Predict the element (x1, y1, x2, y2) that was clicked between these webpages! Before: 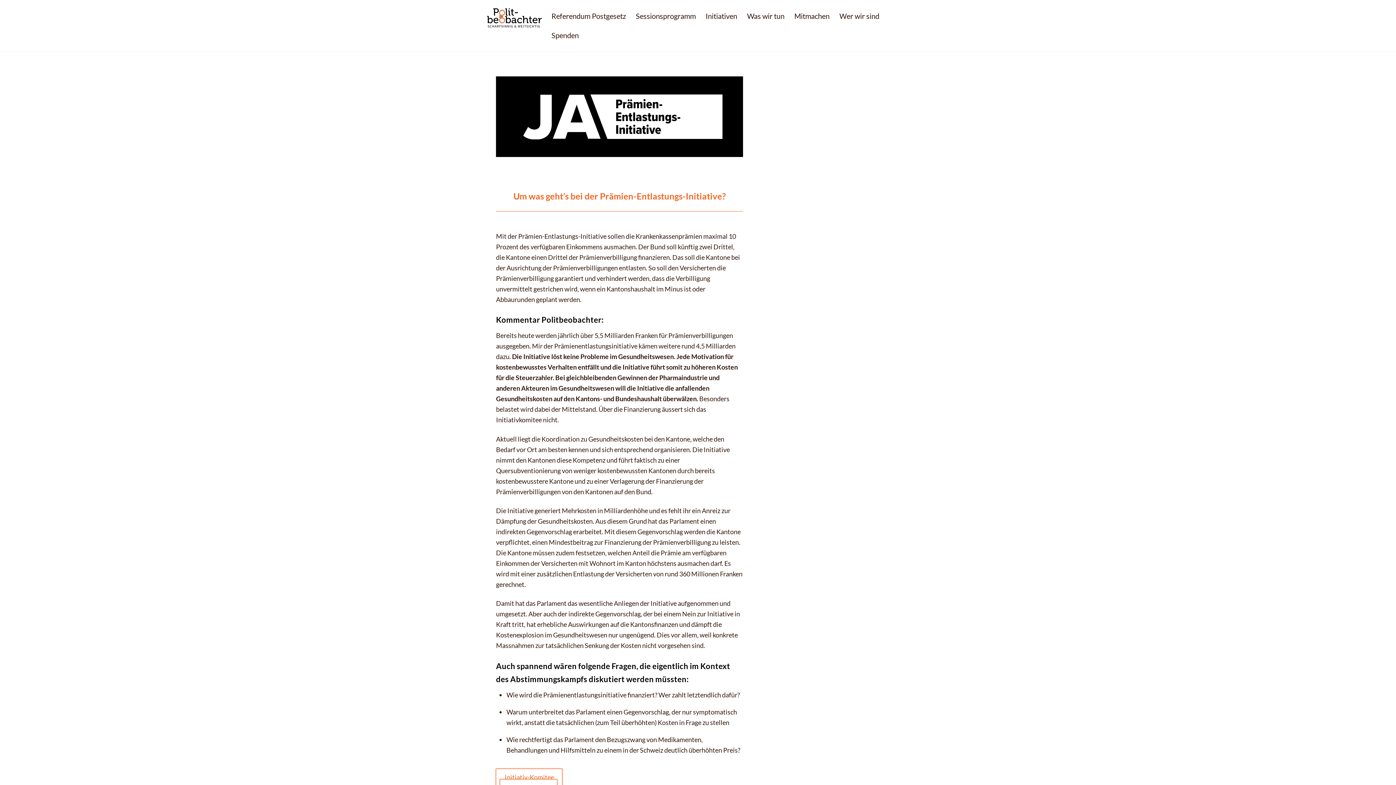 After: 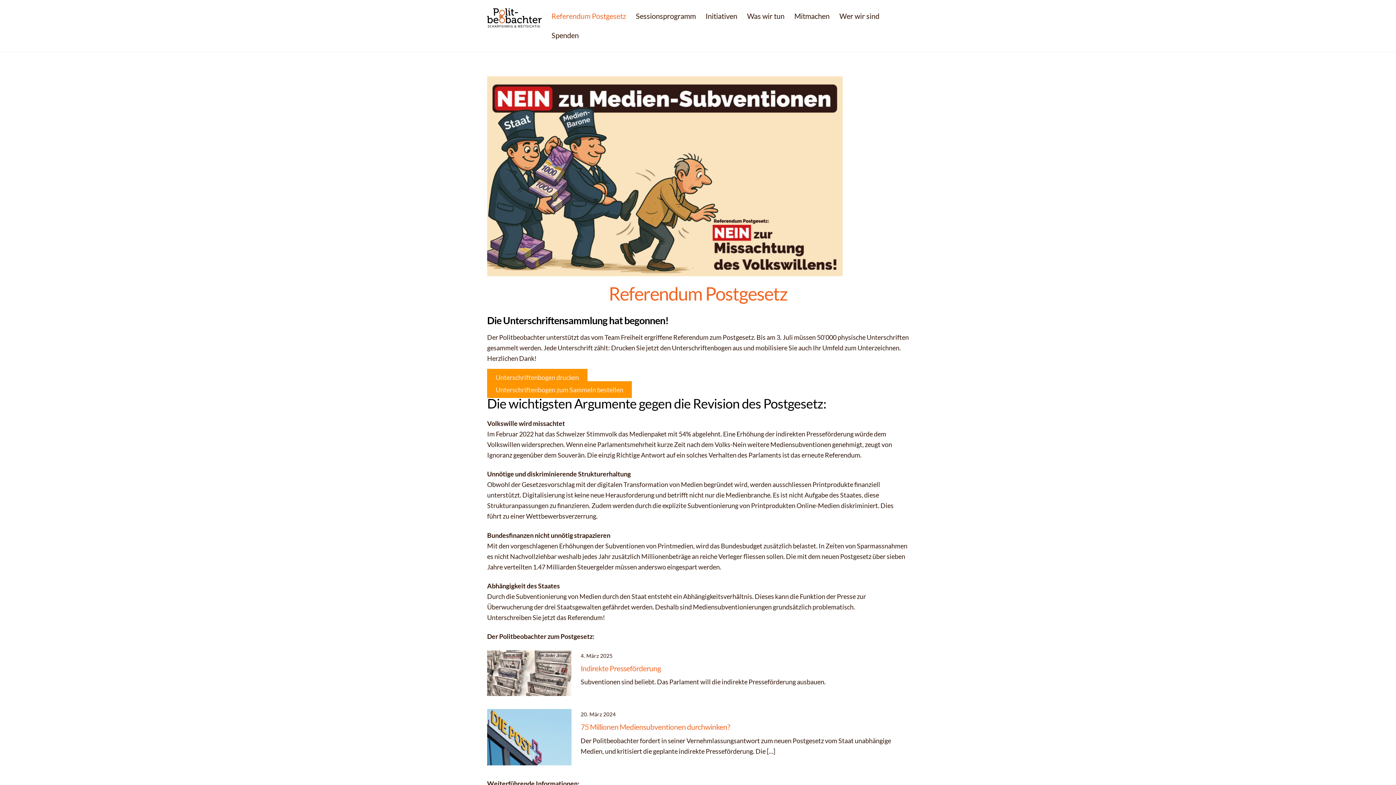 Action: label: Referendum Postgesetz bbox: (547, 6, 630, 25)